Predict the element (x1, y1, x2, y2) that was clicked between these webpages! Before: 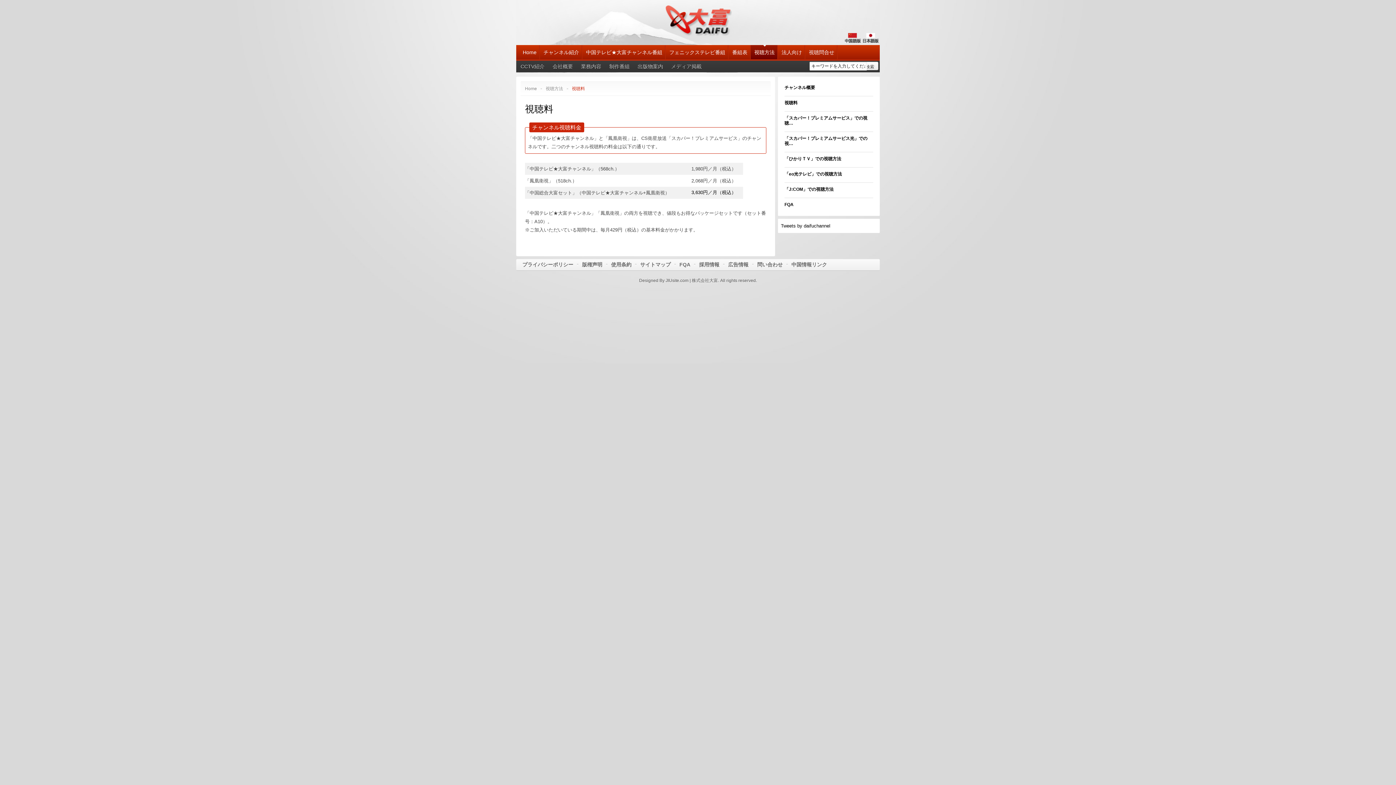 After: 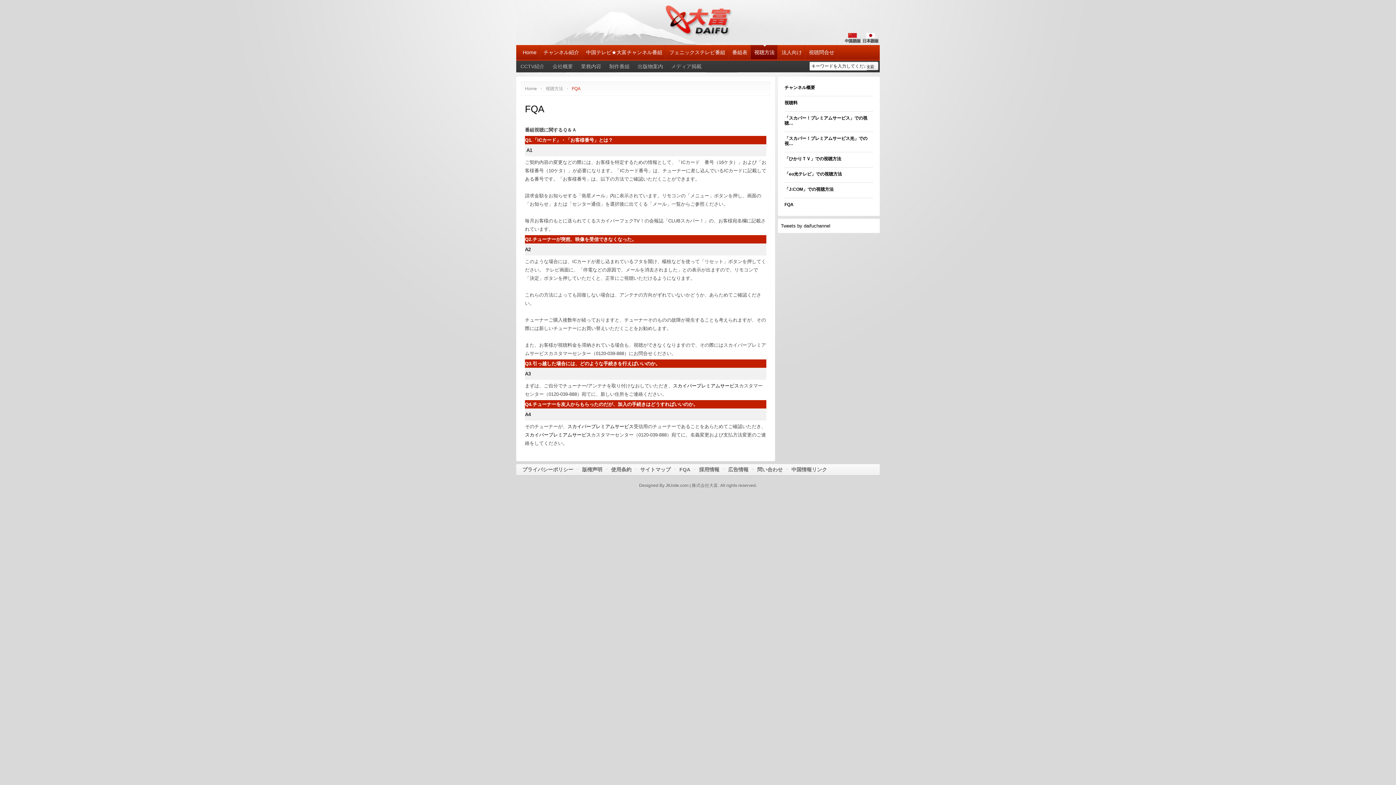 Action: bbox: (784, 202, 793, 207) label: FQA